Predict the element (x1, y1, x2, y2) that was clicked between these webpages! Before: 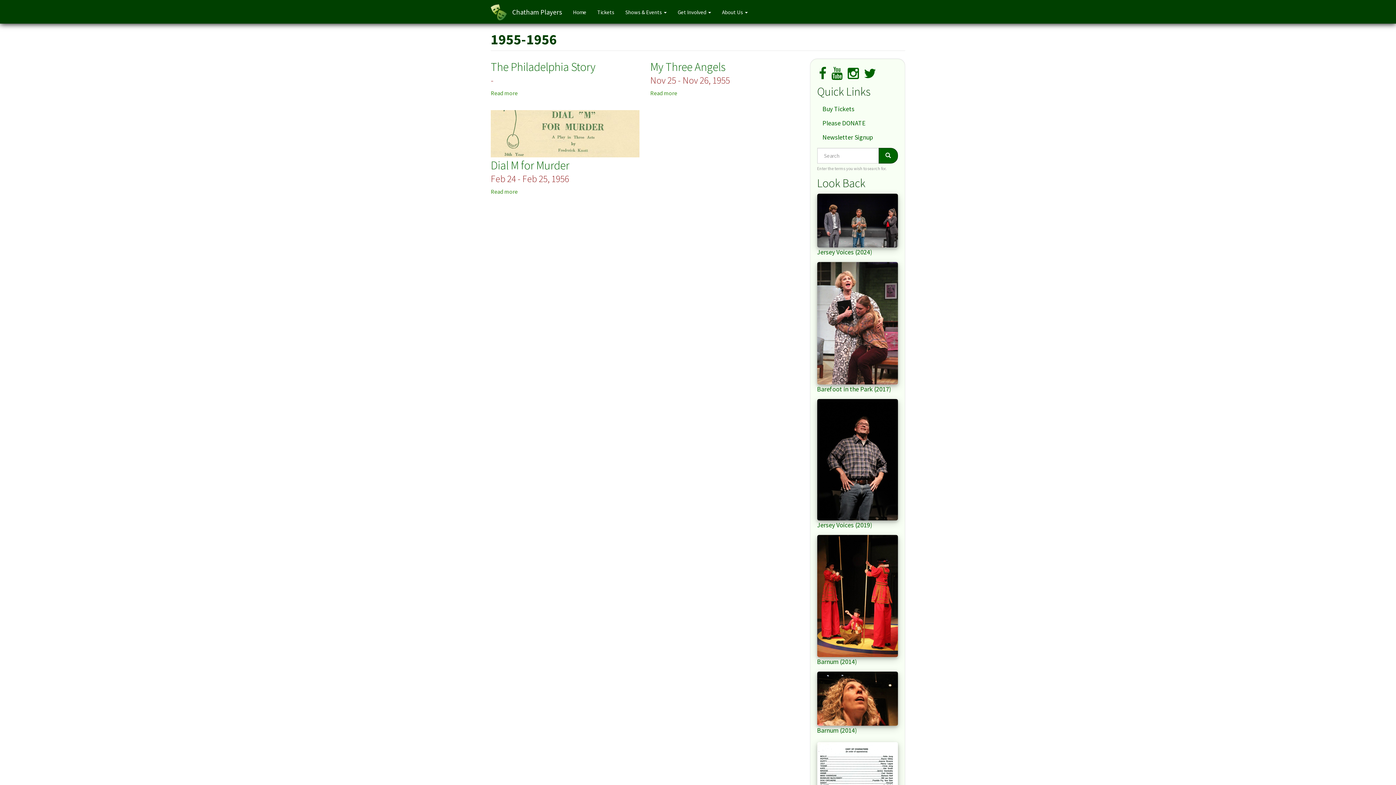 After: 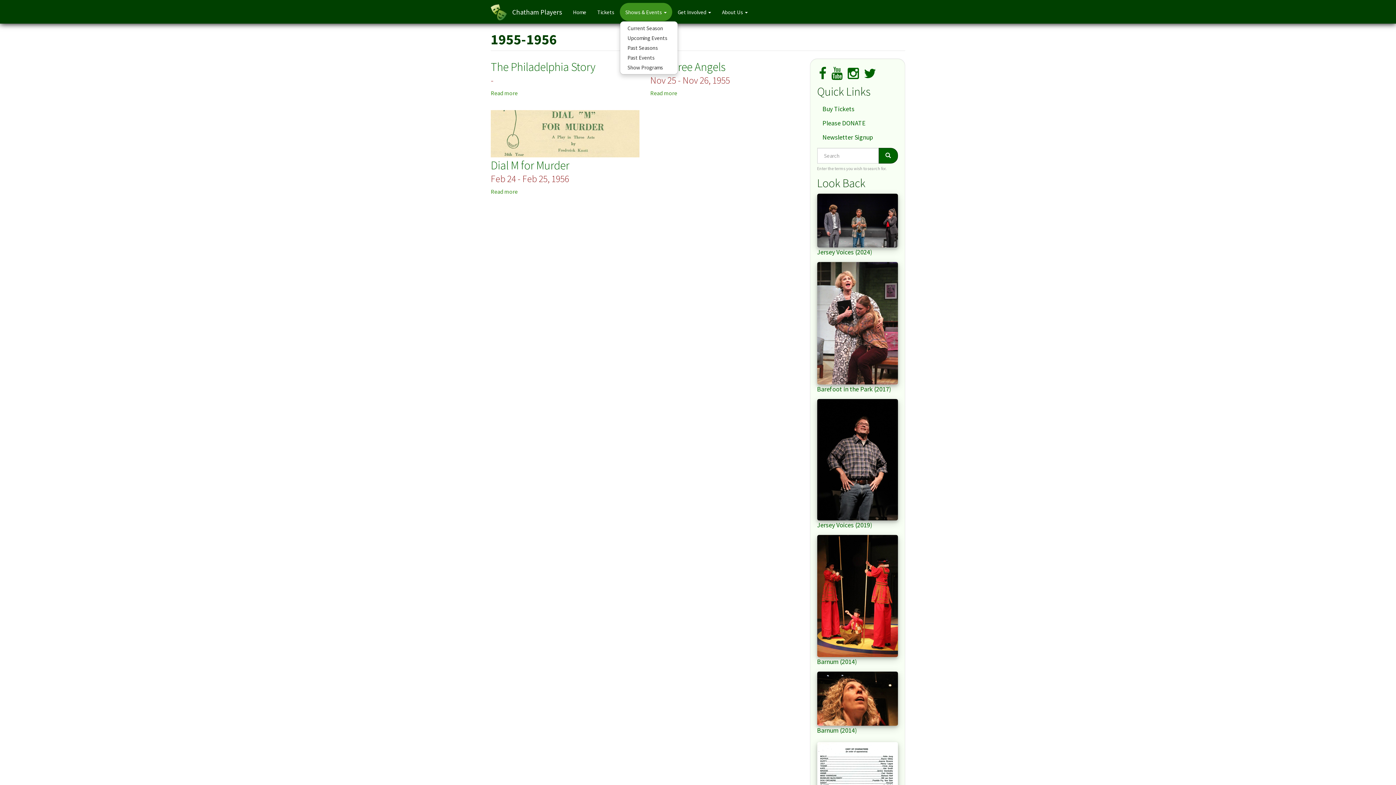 Action: bbox: (620, 2, 672, 21) label: Shows & Events 